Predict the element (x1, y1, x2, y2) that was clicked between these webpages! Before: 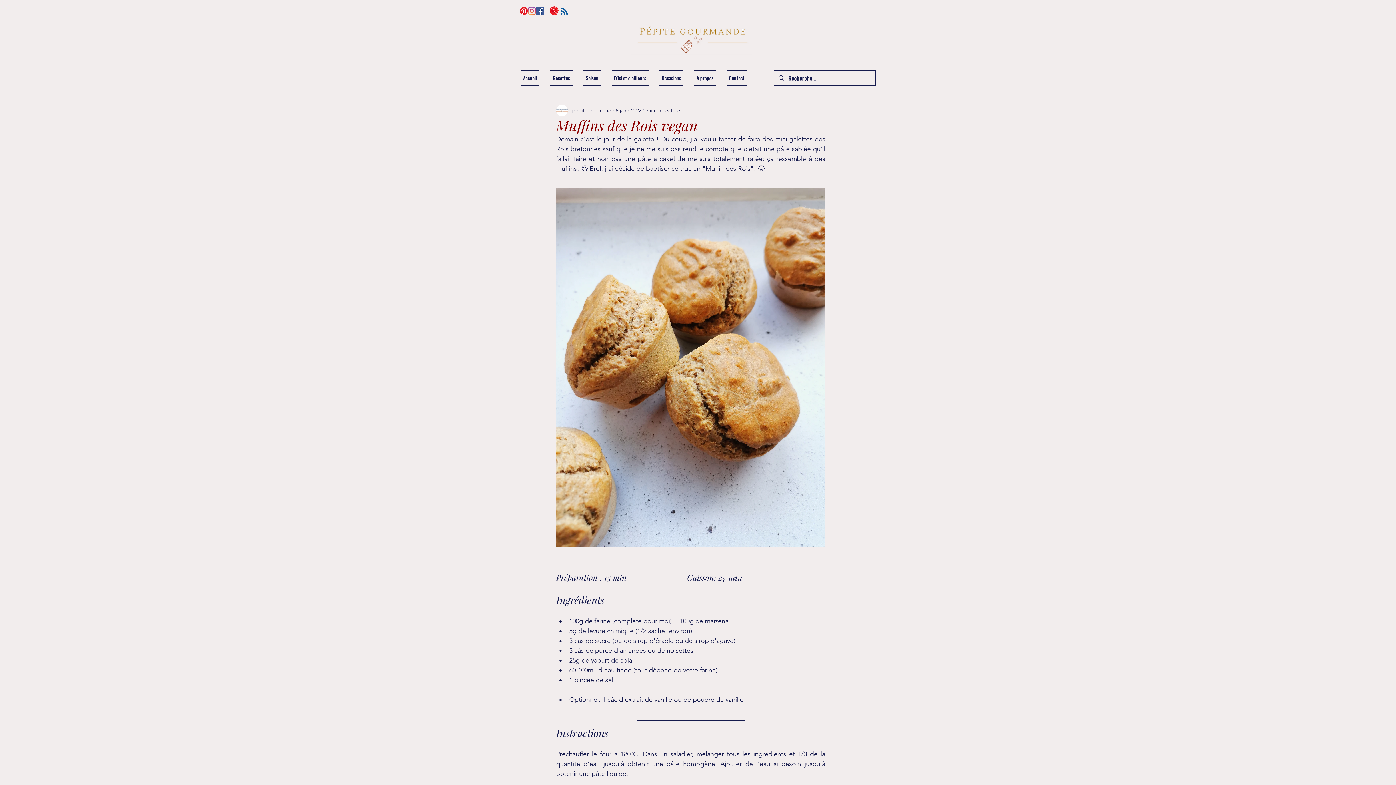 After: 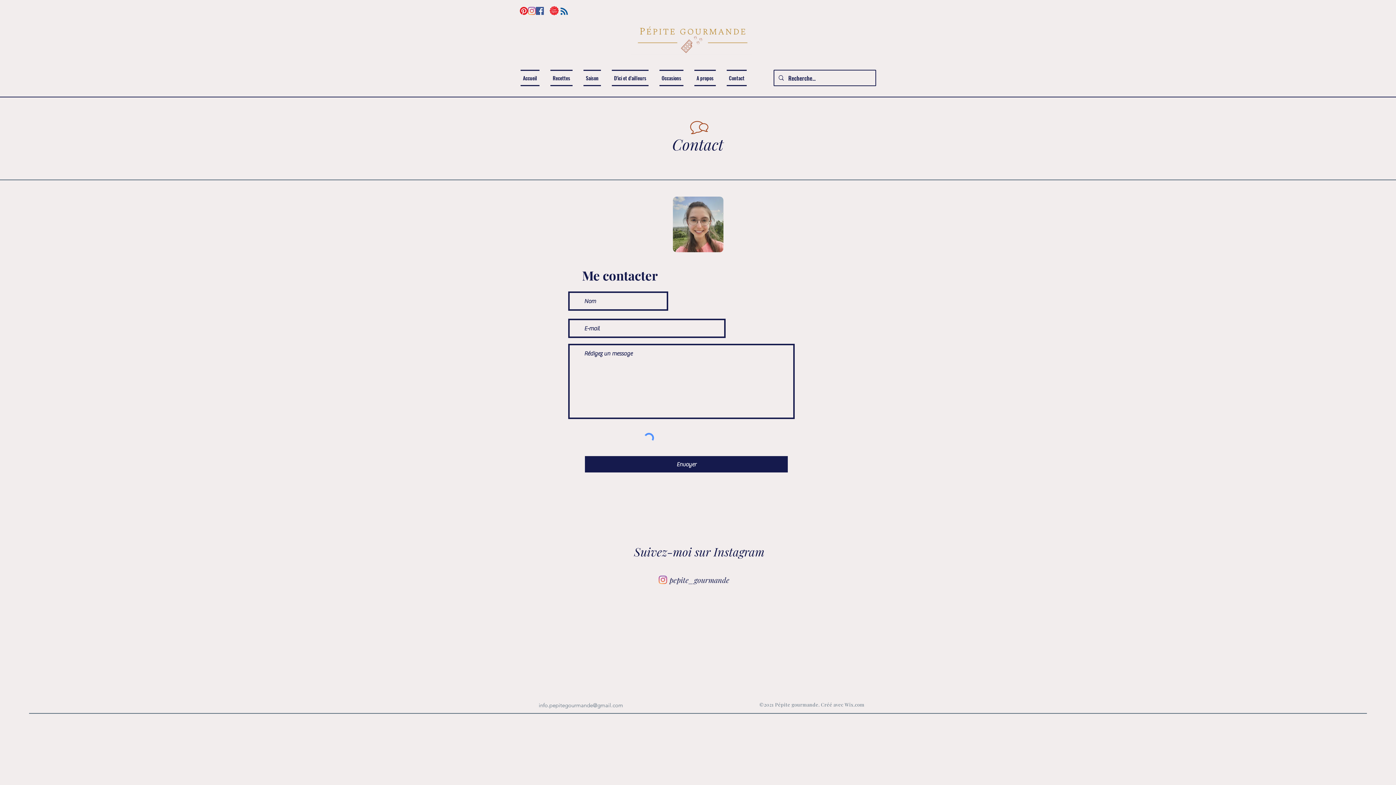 Action: bbox: (721, 69, 746, 86) label: Contact